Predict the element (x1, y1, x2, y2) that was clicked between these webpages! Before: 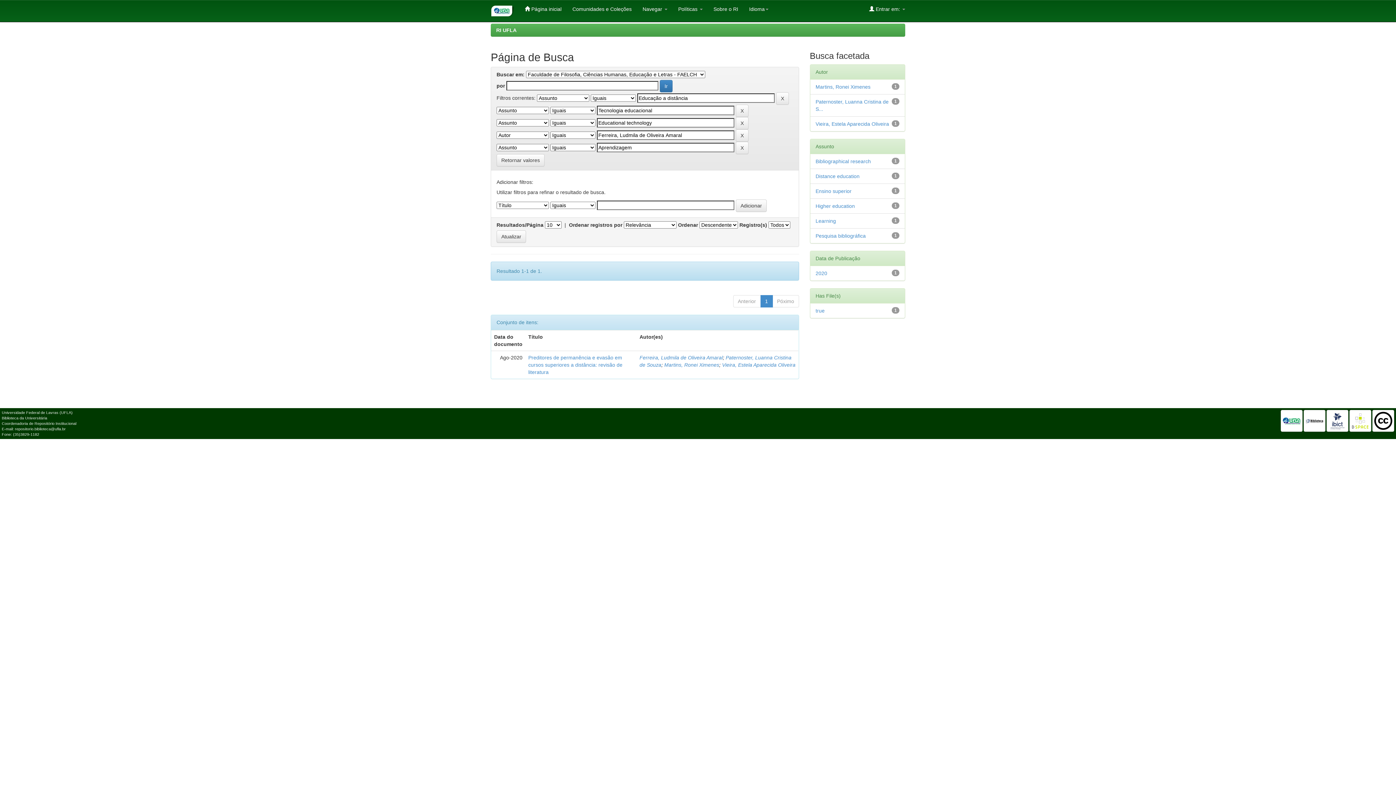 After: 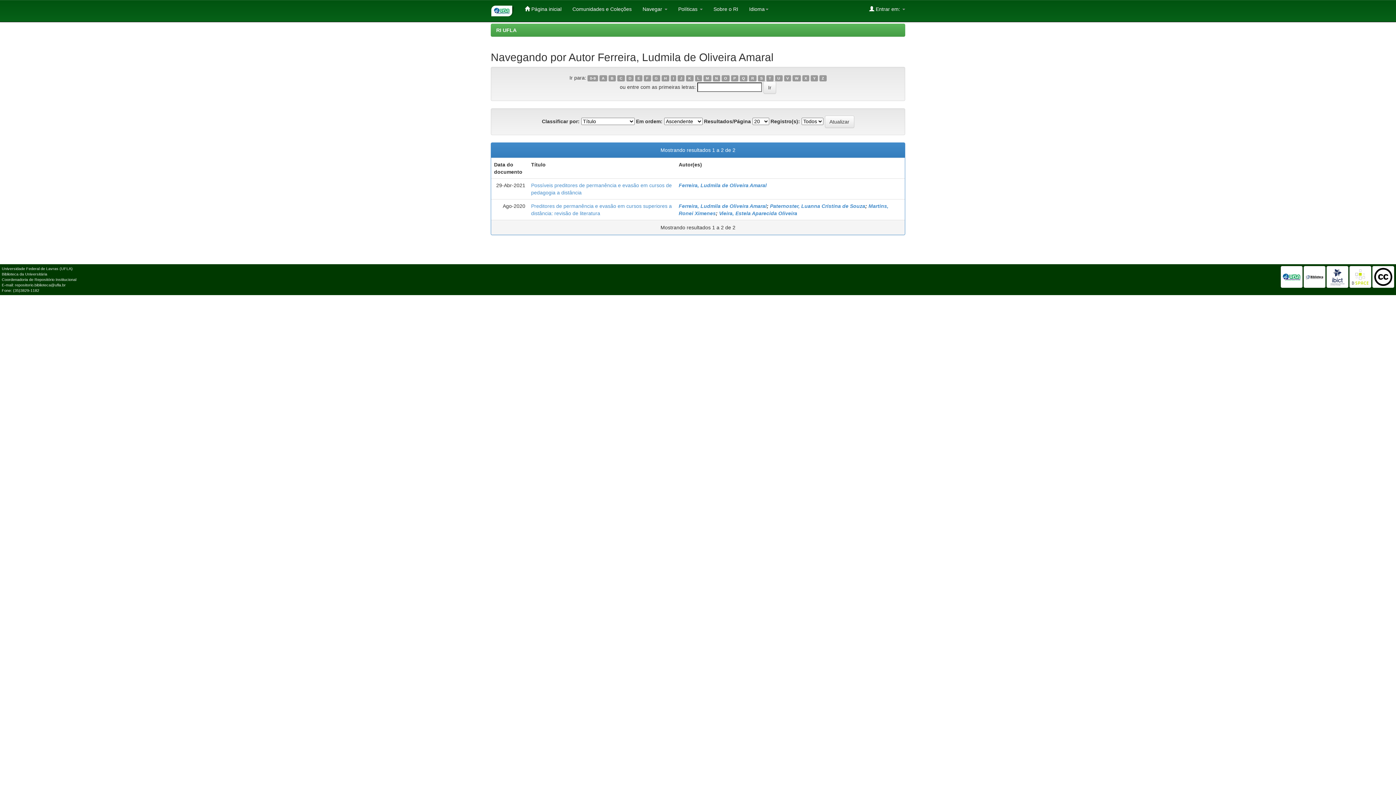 Action: bbox: (639, 354, 723, 360) label: Ferreira, Ludmila de Oliveira Amaral